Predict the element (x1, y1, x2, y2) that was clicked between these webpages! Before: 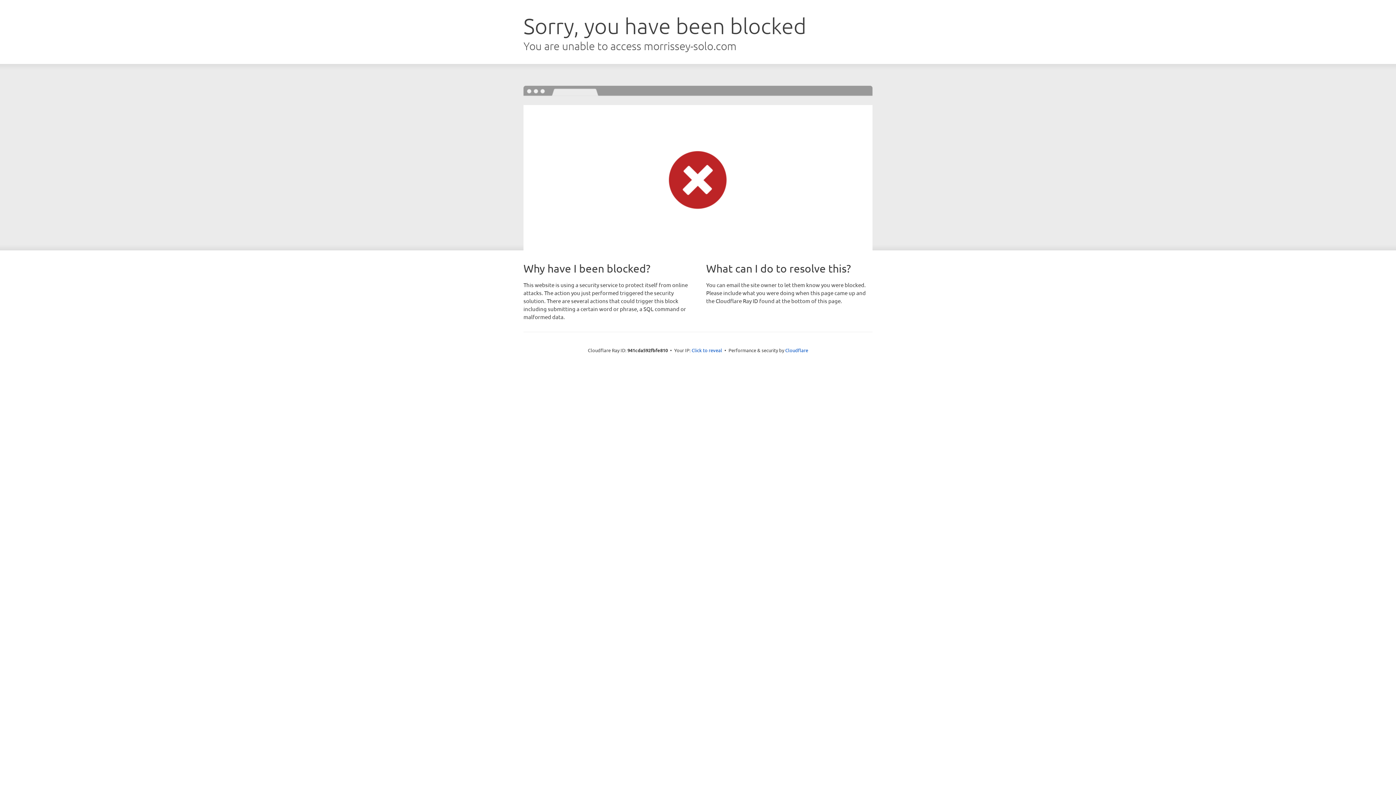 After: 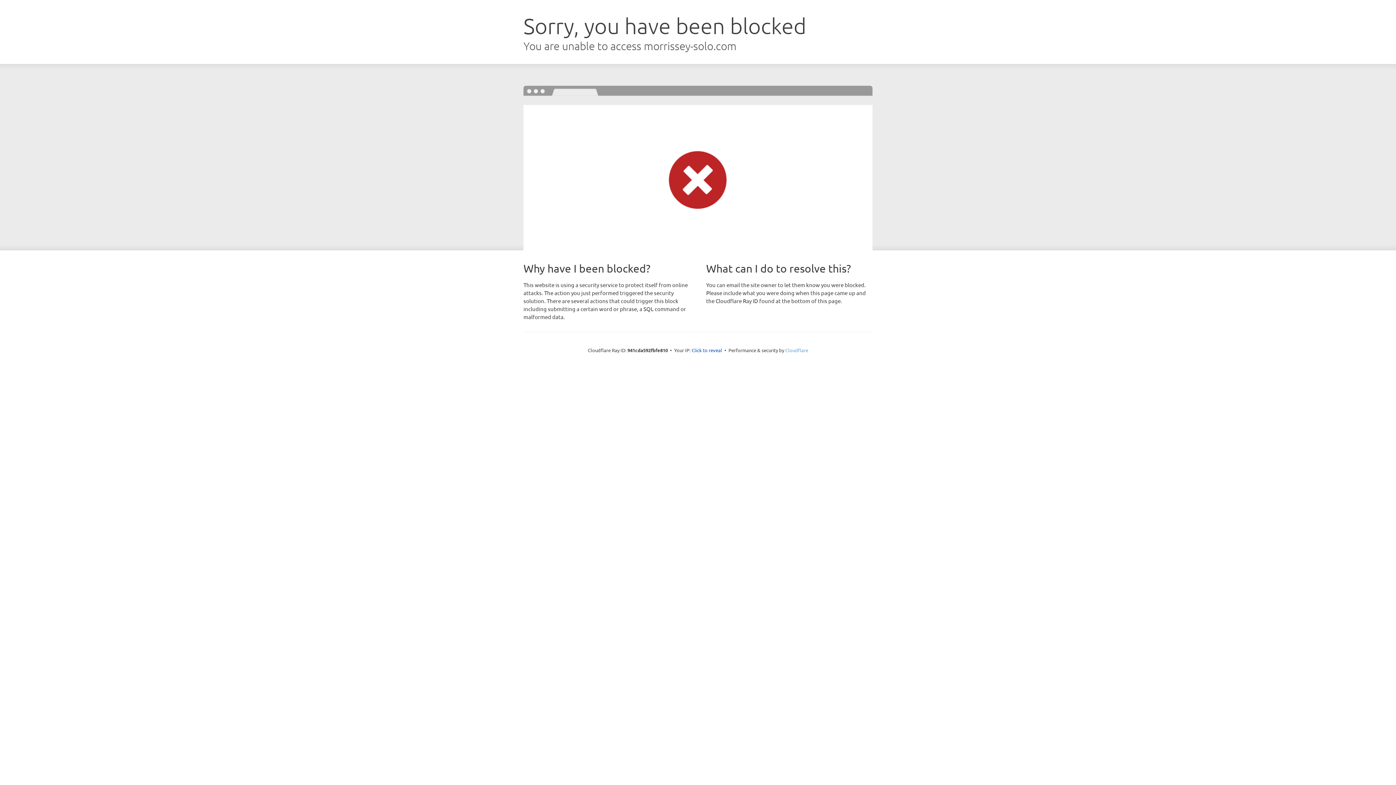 Action: label: Cloudflare bbox: (785, 347, 808, 353)